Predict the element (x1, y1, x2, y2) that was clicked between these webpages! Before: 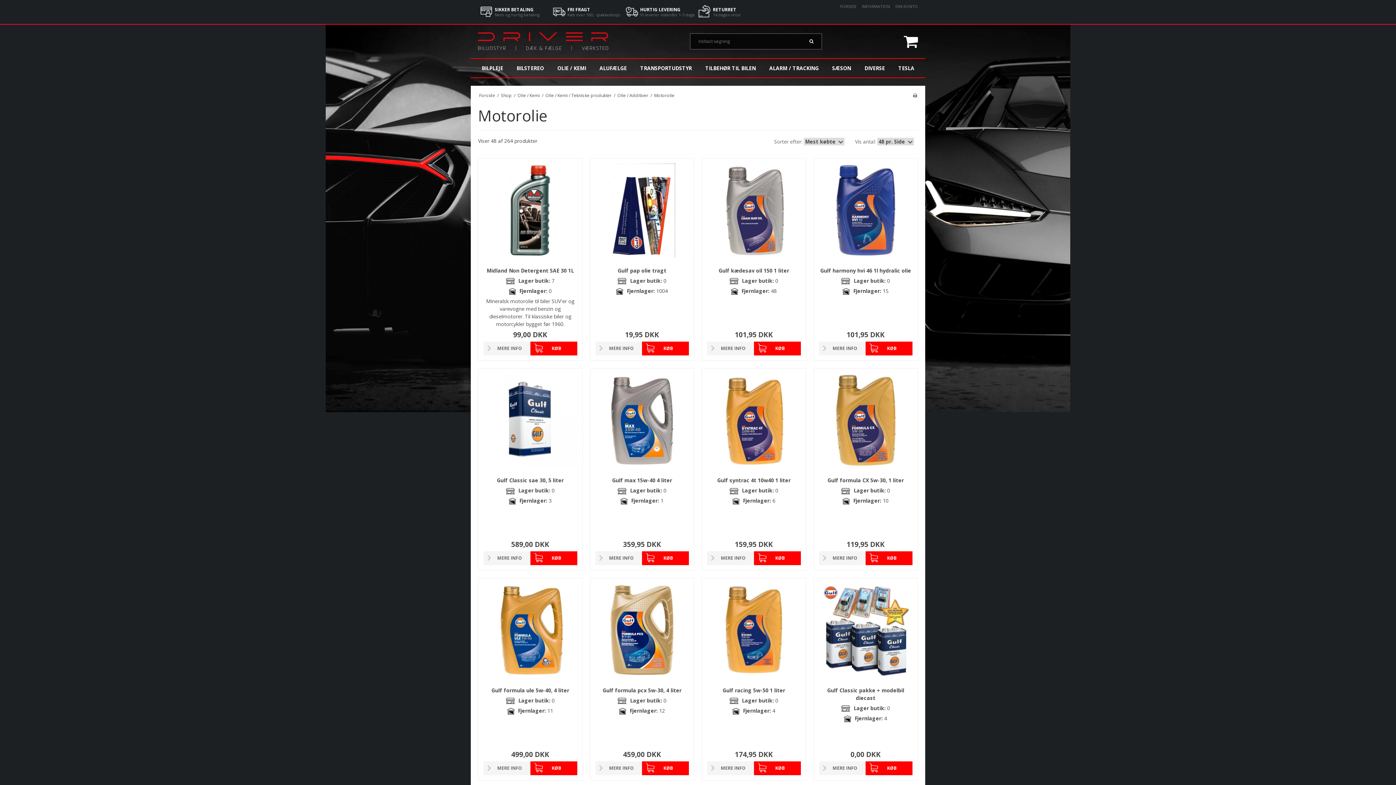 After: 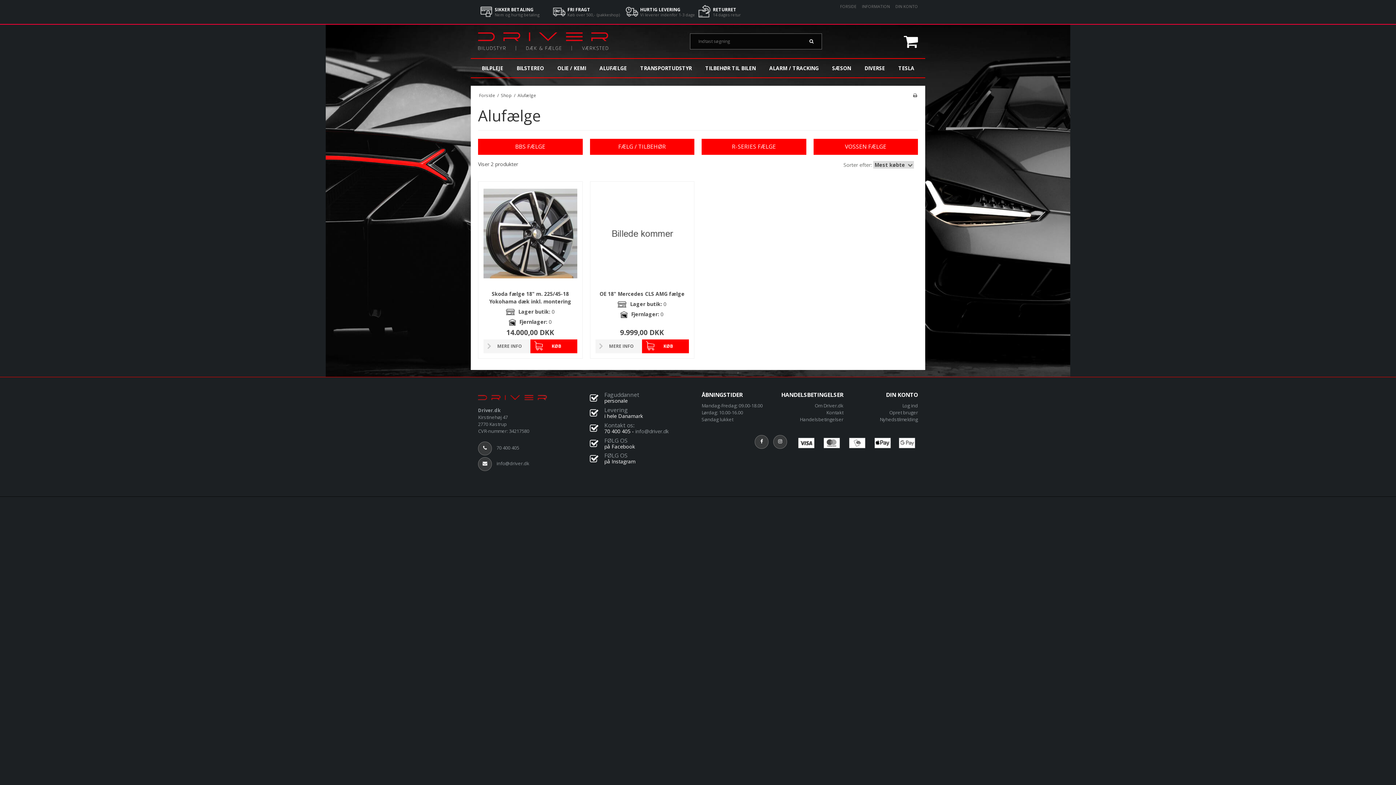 Action: bbox: (596, 58, 630, 77) label: ALUFÆLGE